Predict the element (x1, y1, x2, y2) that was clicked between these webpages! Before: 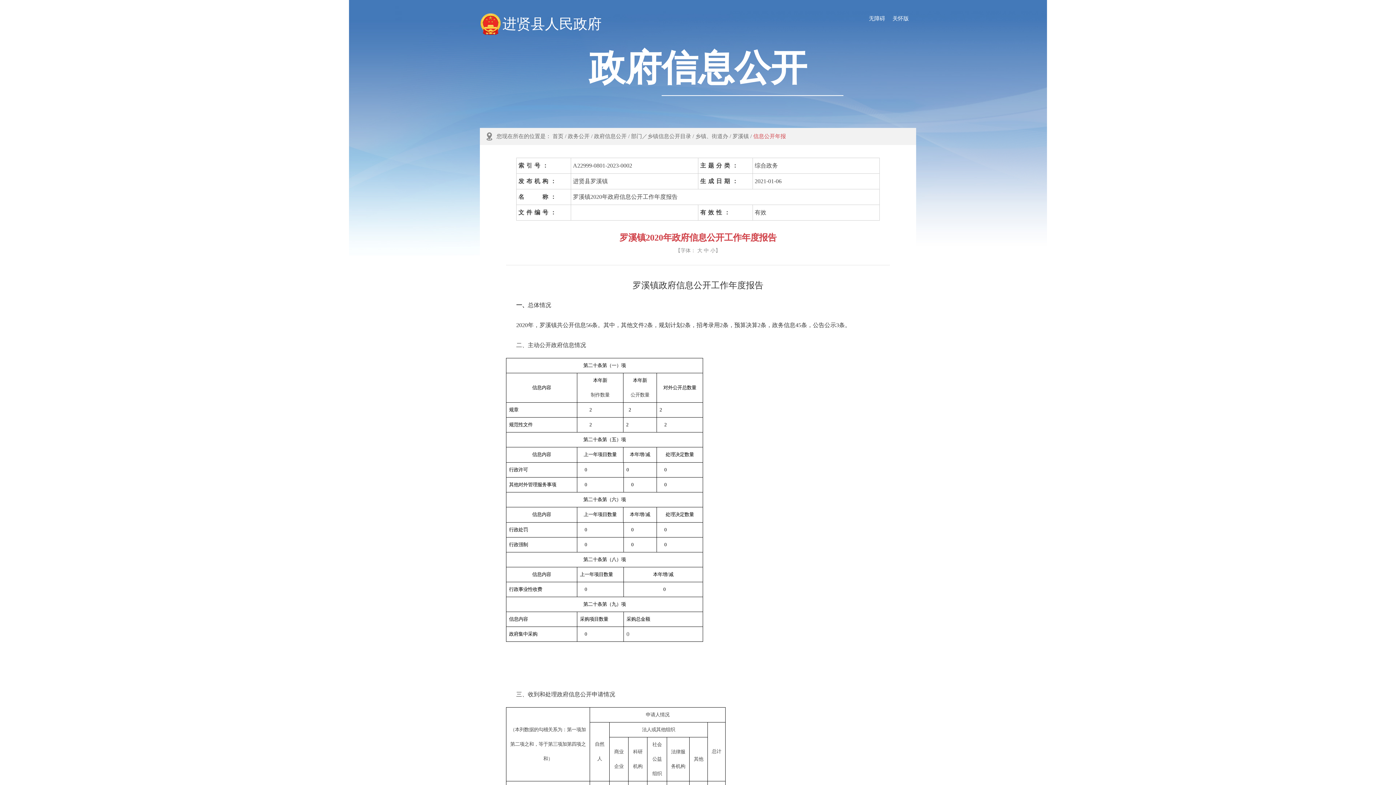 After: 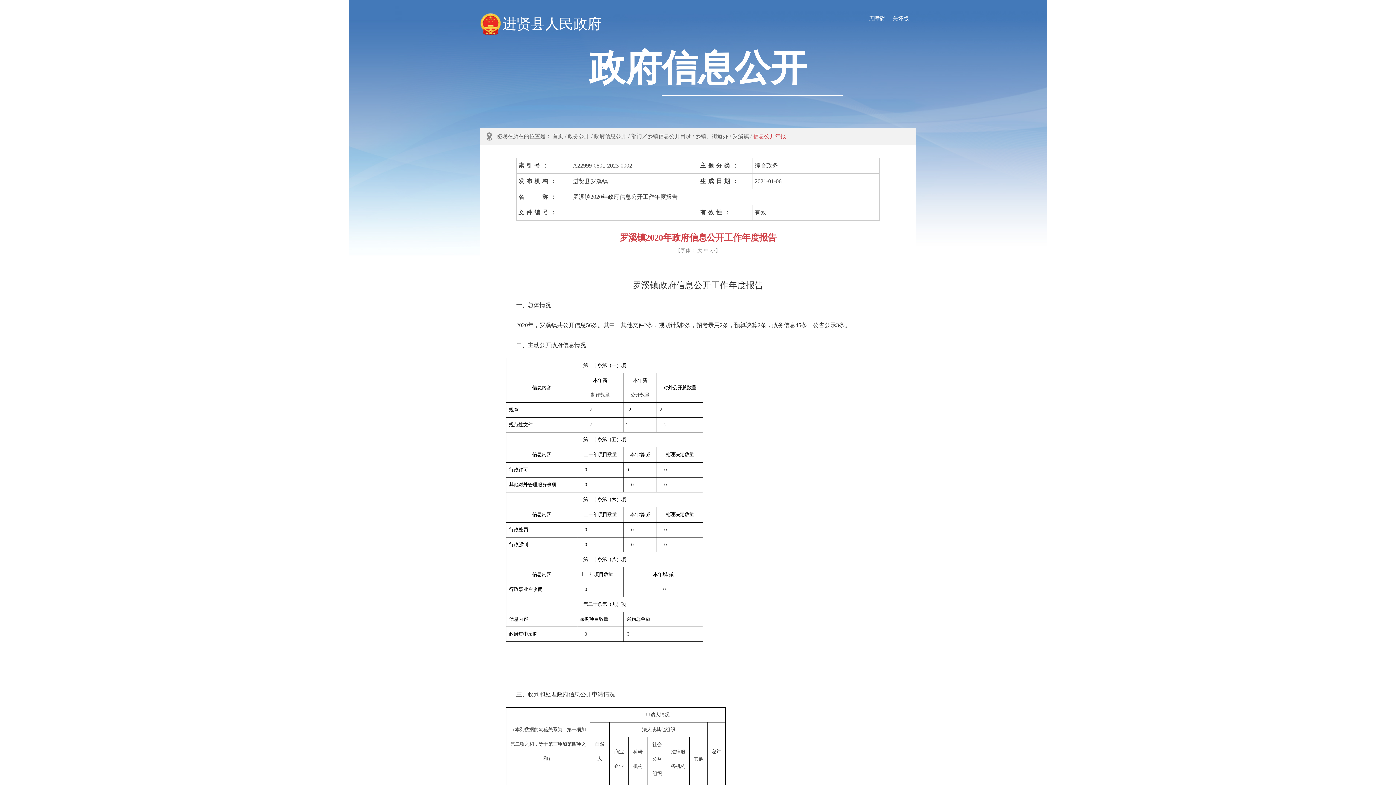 Action: bbox: (869, 15, 885, 21) label: 无障碍